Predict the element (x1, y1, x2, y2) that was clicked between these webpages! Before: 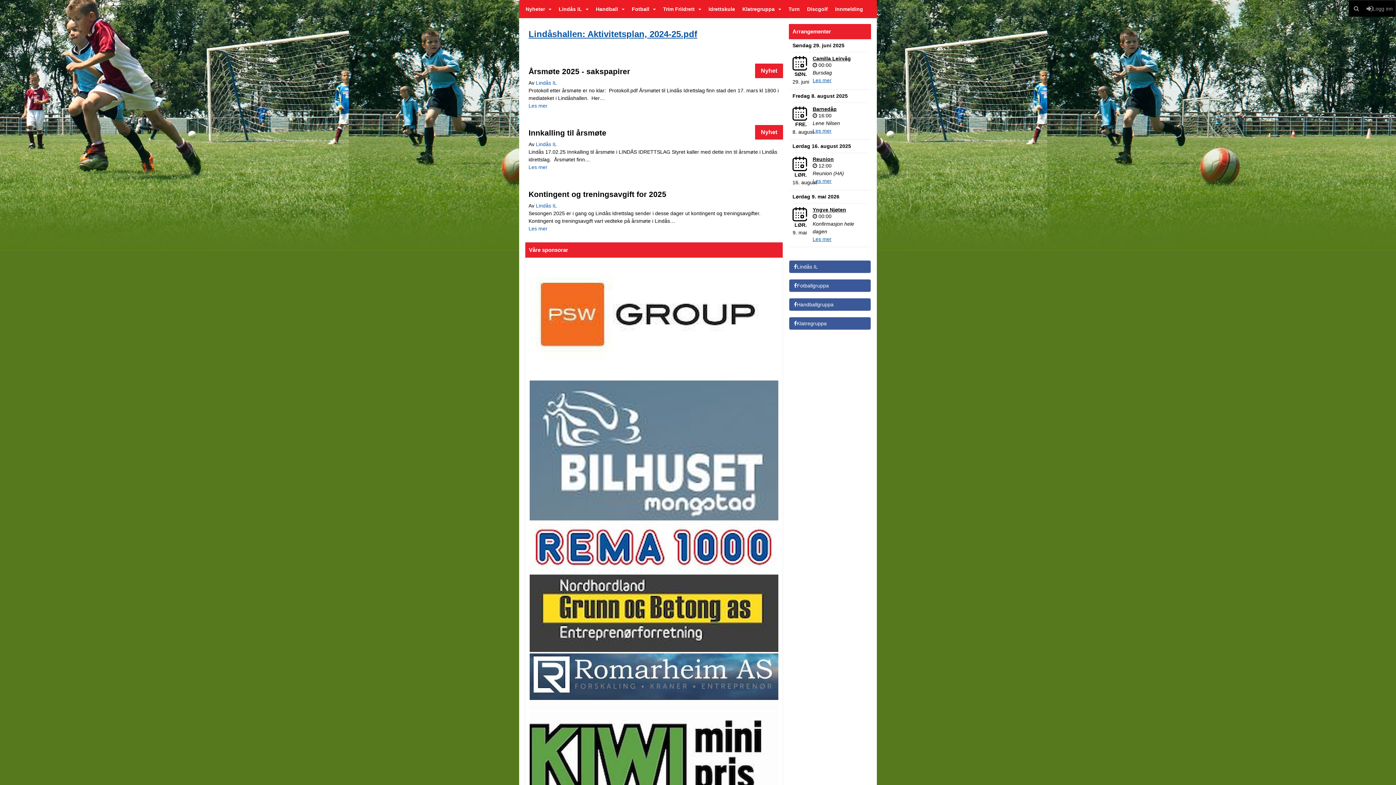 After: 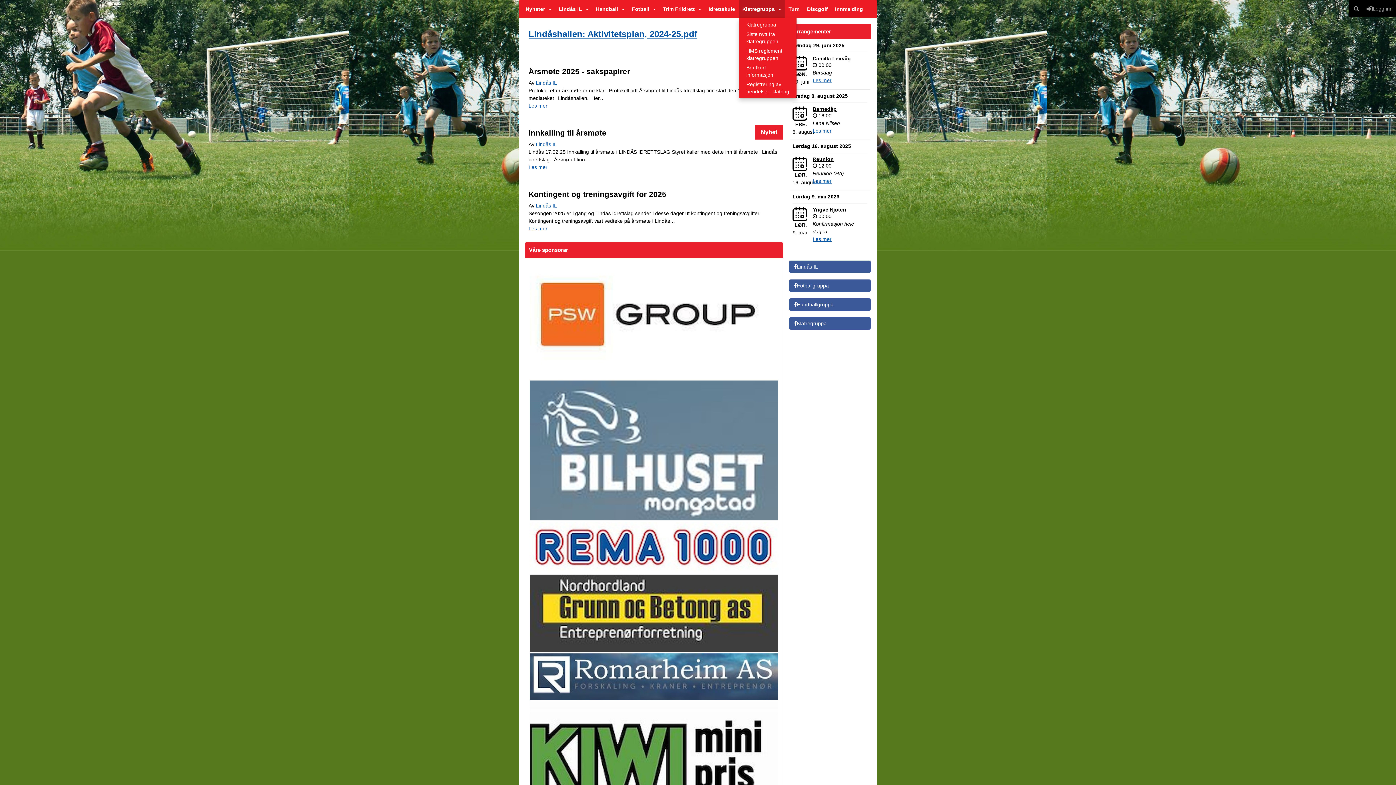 Action: bbox: (738, 0, 785, 18) label: Klatregruppa